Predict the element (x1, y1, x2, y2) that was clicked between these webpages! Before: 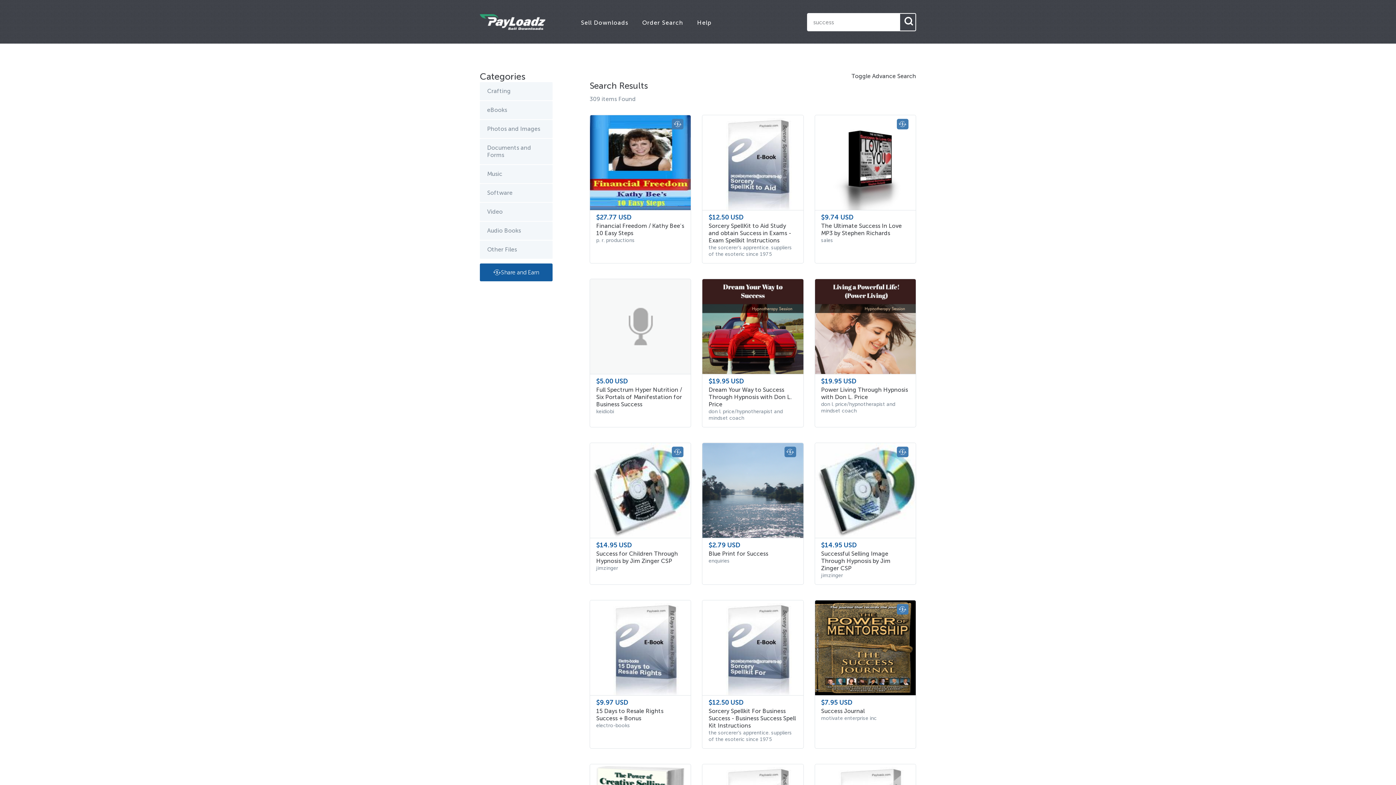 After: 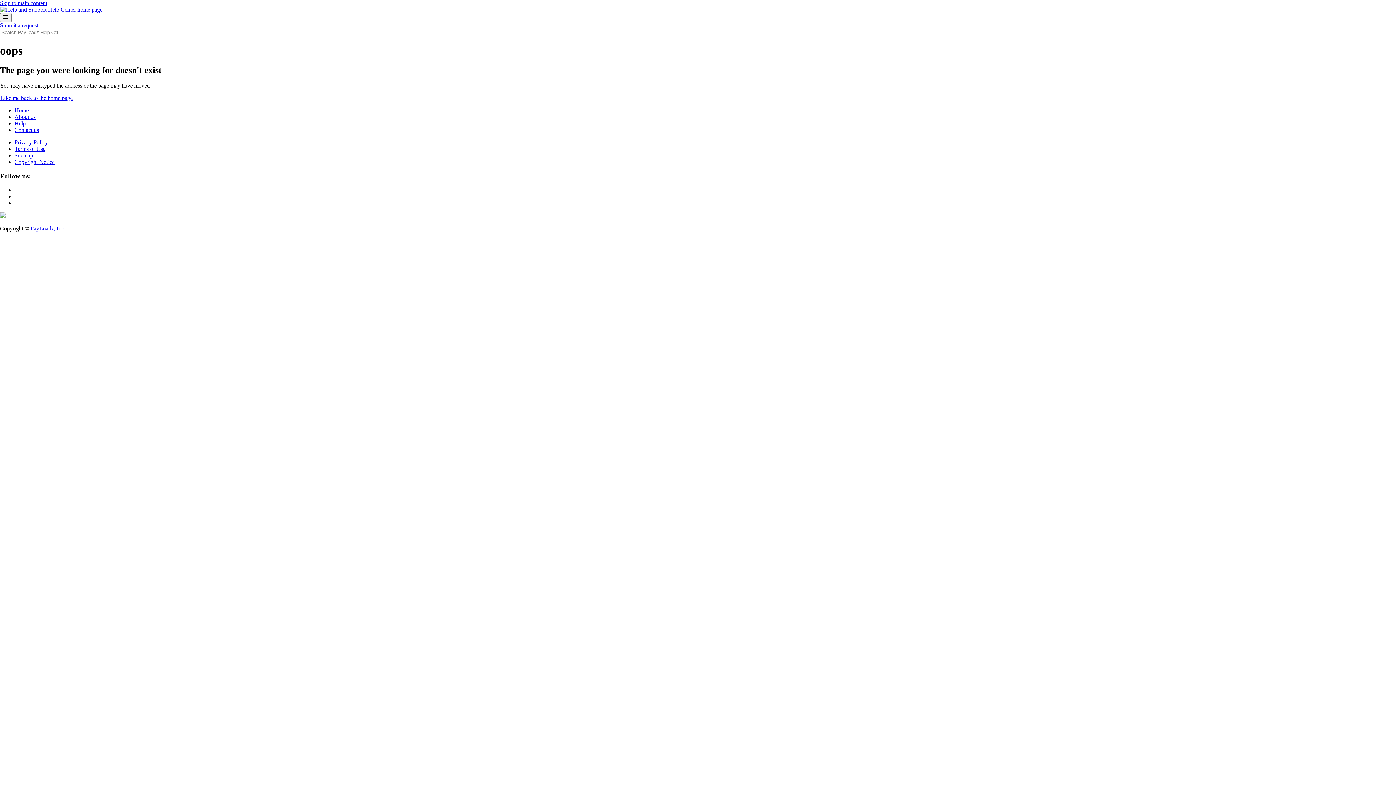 Action: bbox: (697, 19, 711, 26) label: Help